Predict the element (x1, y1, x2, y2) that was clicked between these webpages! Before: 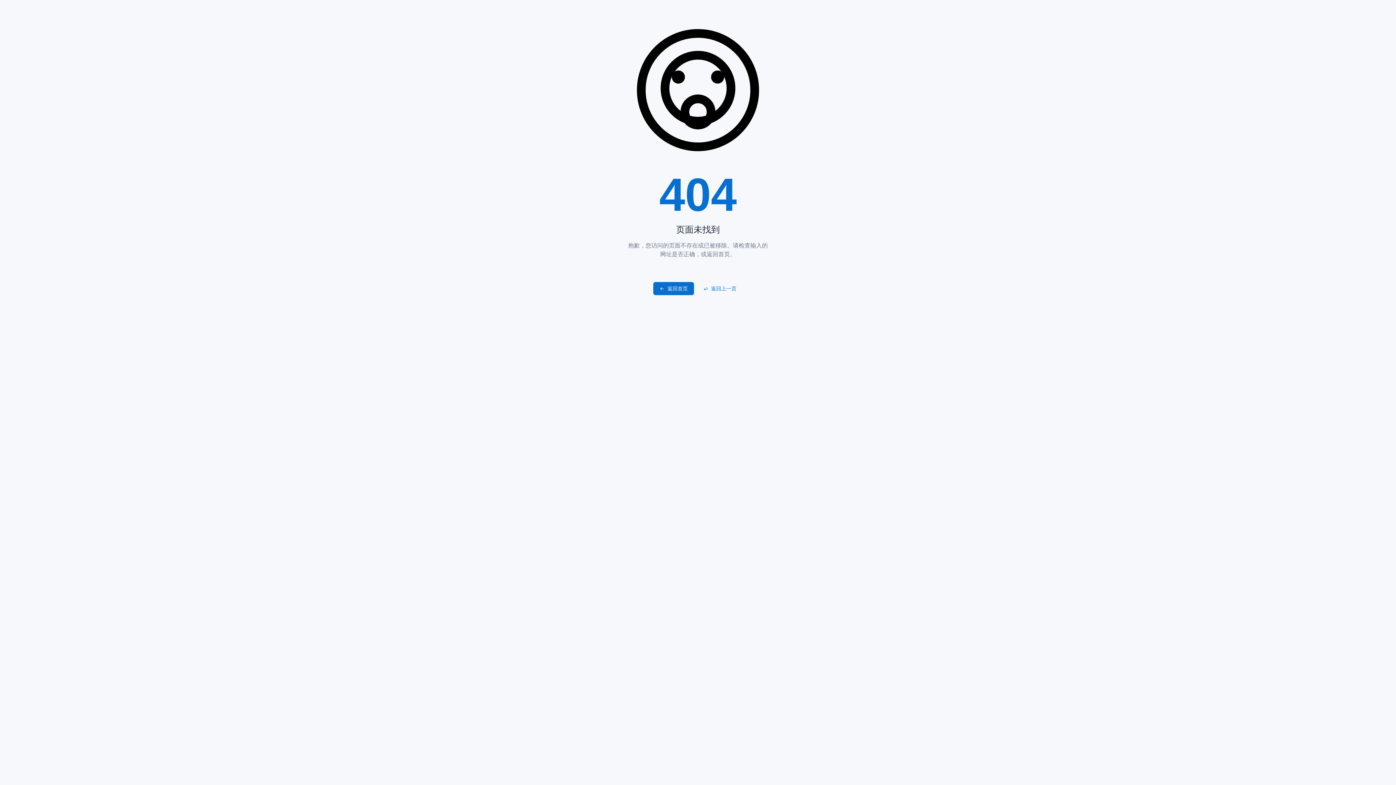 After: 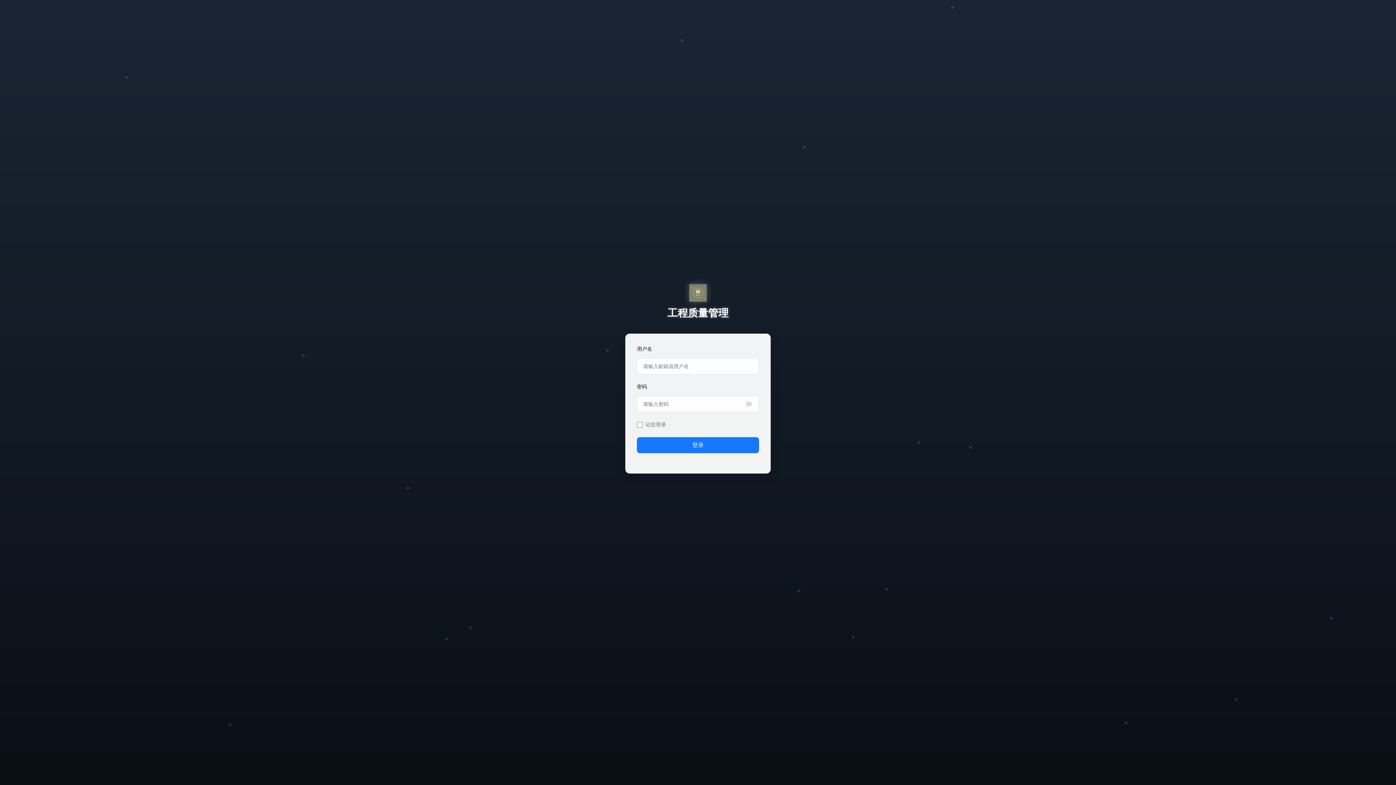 Action: bbox: (655, 282, 694, 295) label: 返回首页